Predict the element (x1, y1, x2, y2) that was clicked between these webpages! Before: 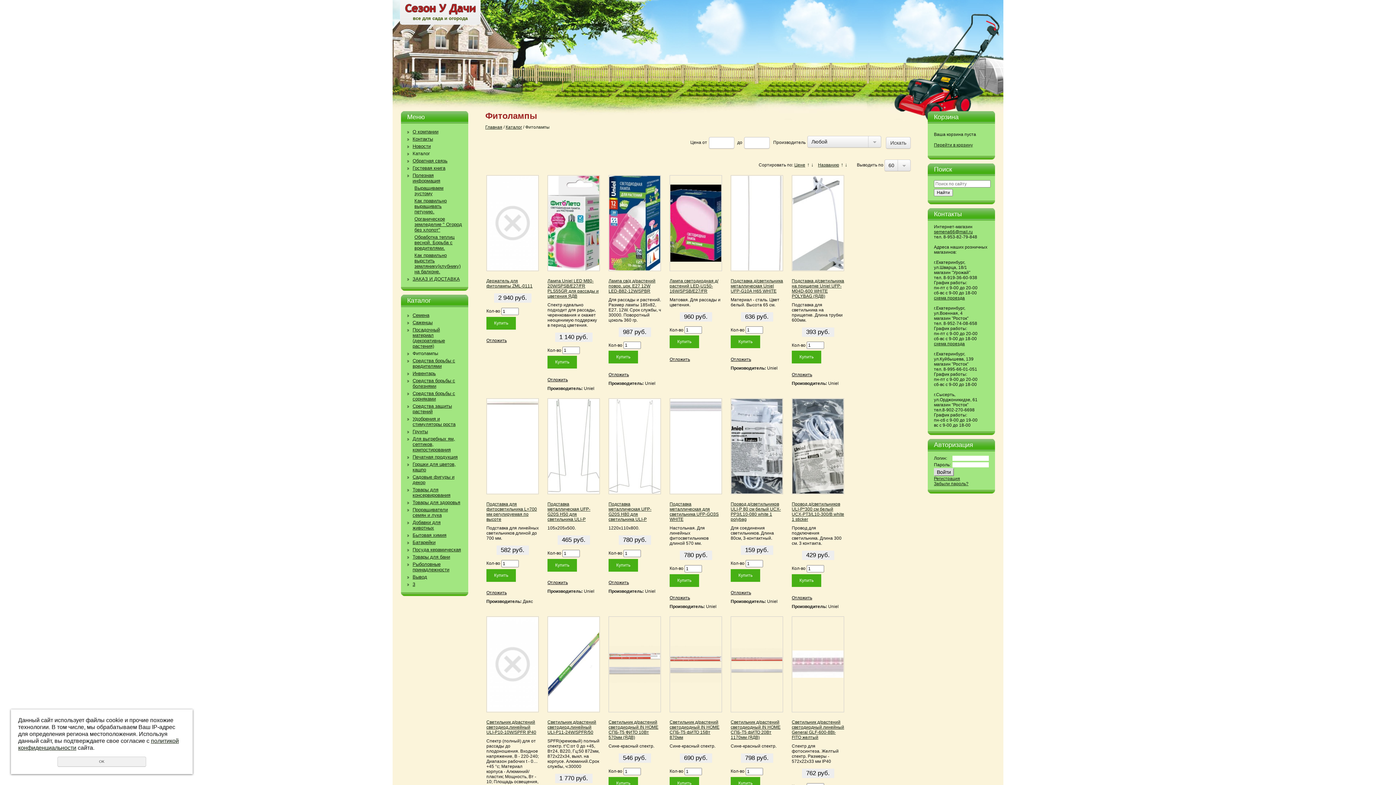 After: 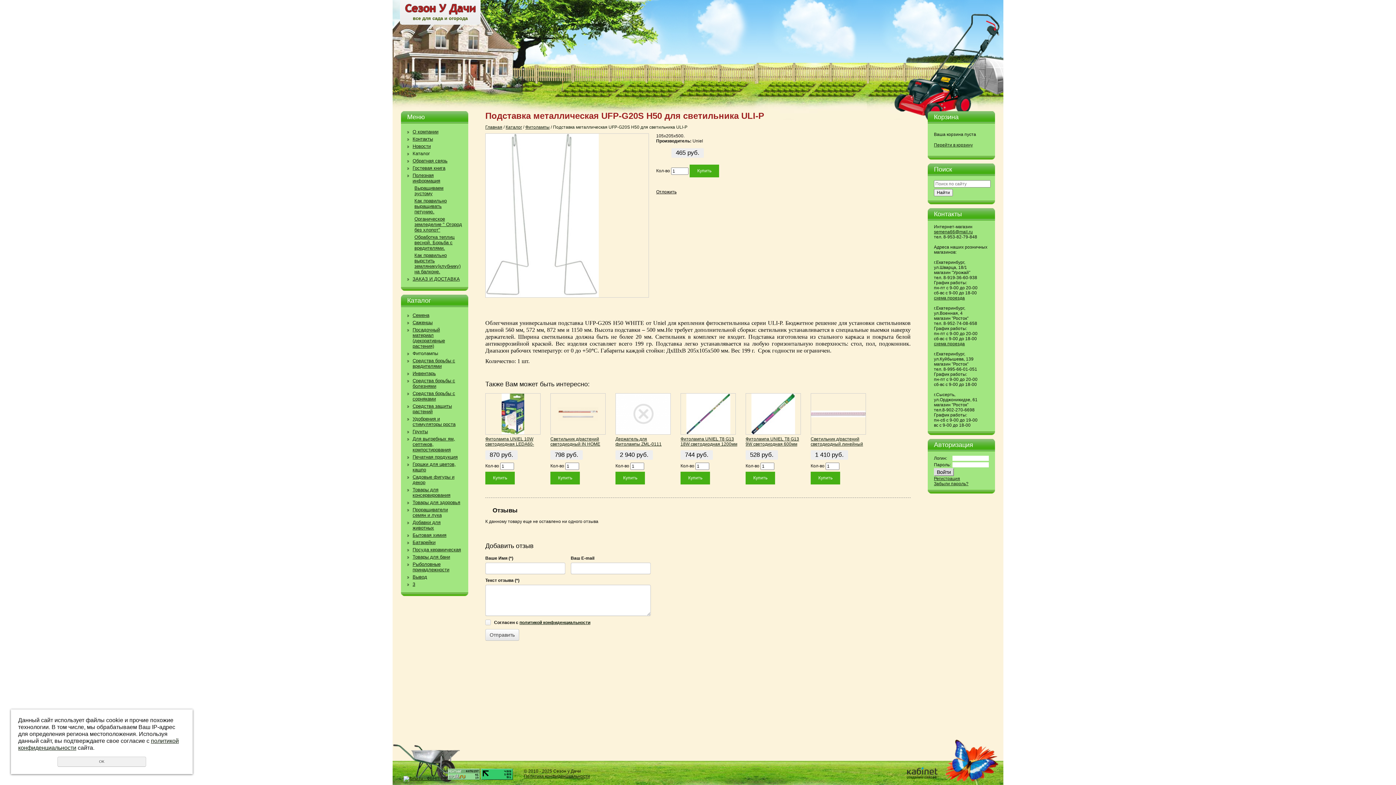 Action: bbox: (548, 399, 599, 493)